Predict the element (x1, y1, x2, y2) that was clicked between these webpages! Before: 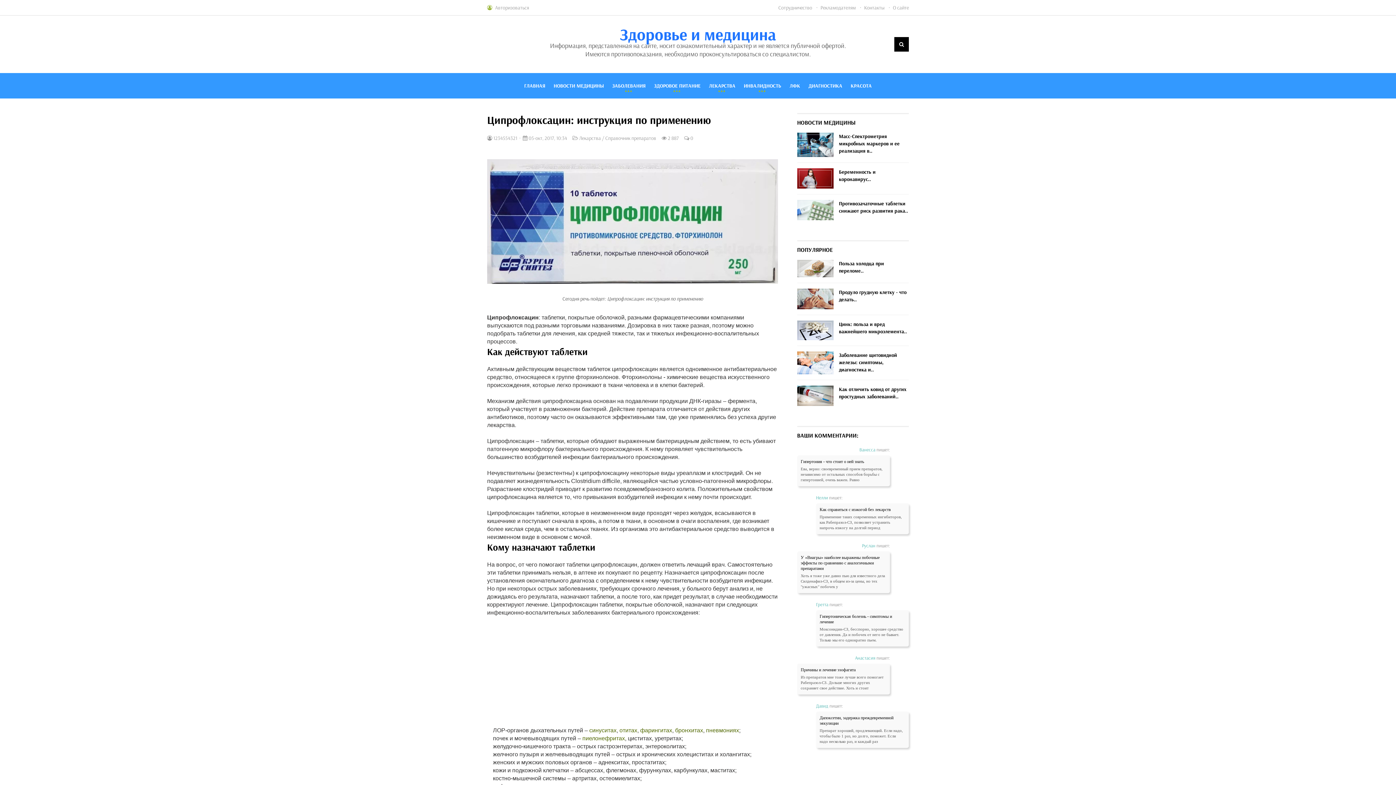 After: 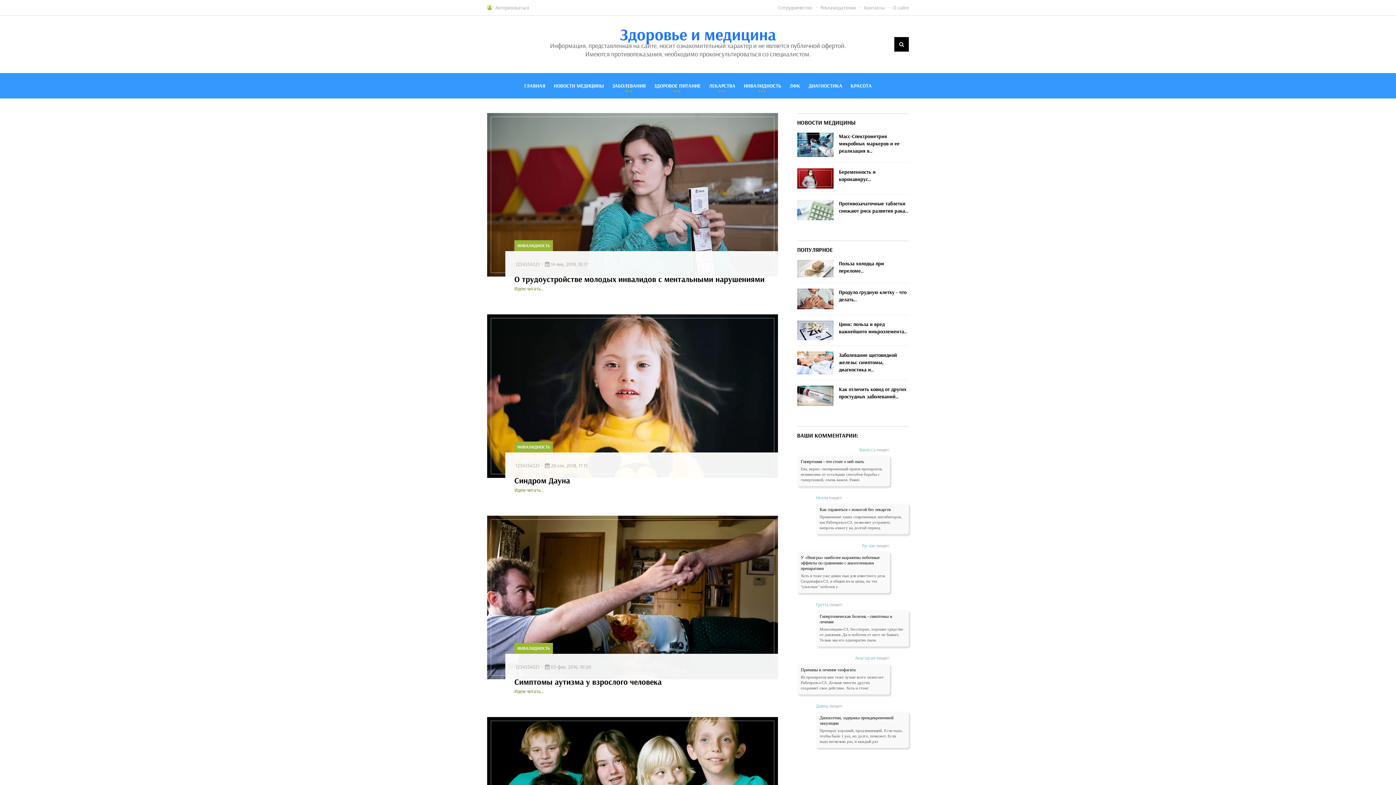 Action: label: ИНВАЛИДНОСТЬ bbox: (744, 73, 781, 98)